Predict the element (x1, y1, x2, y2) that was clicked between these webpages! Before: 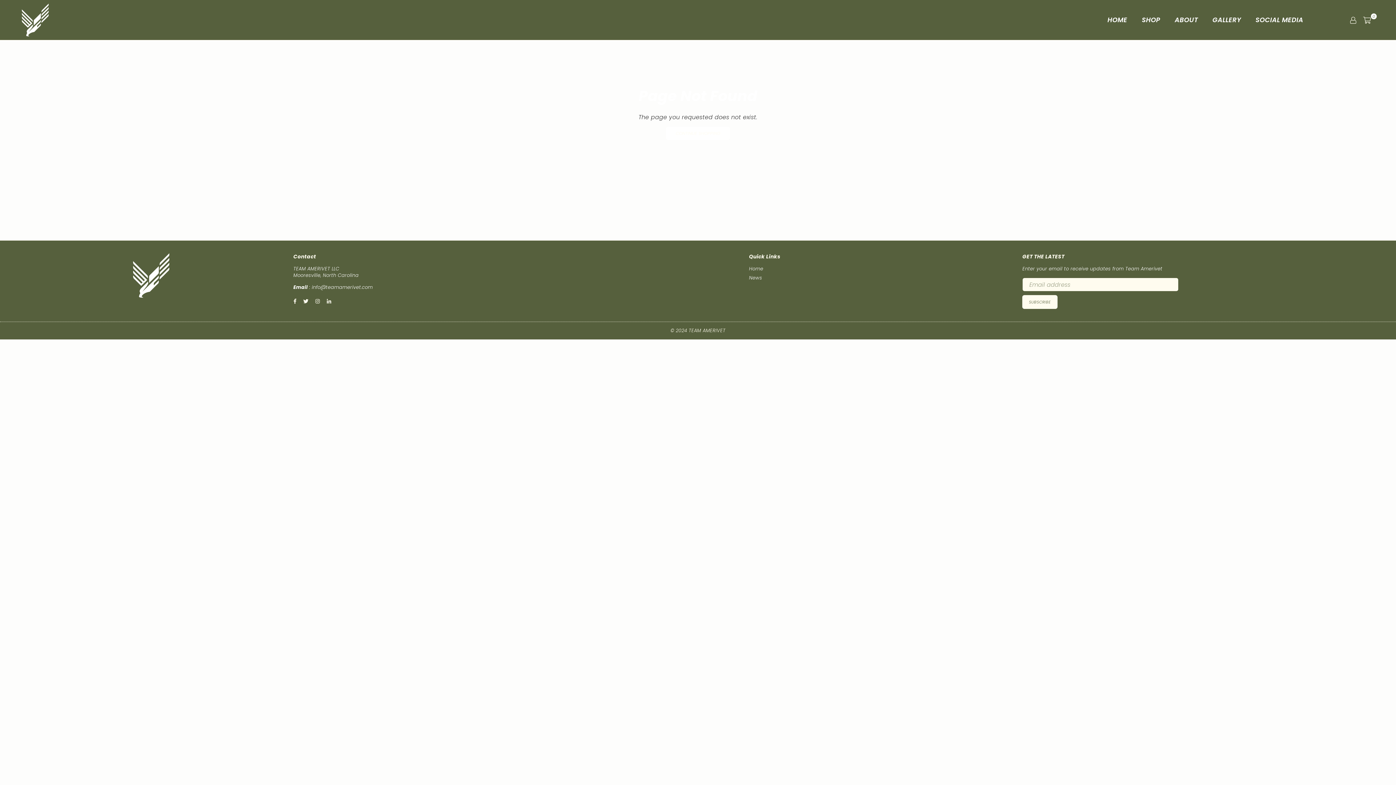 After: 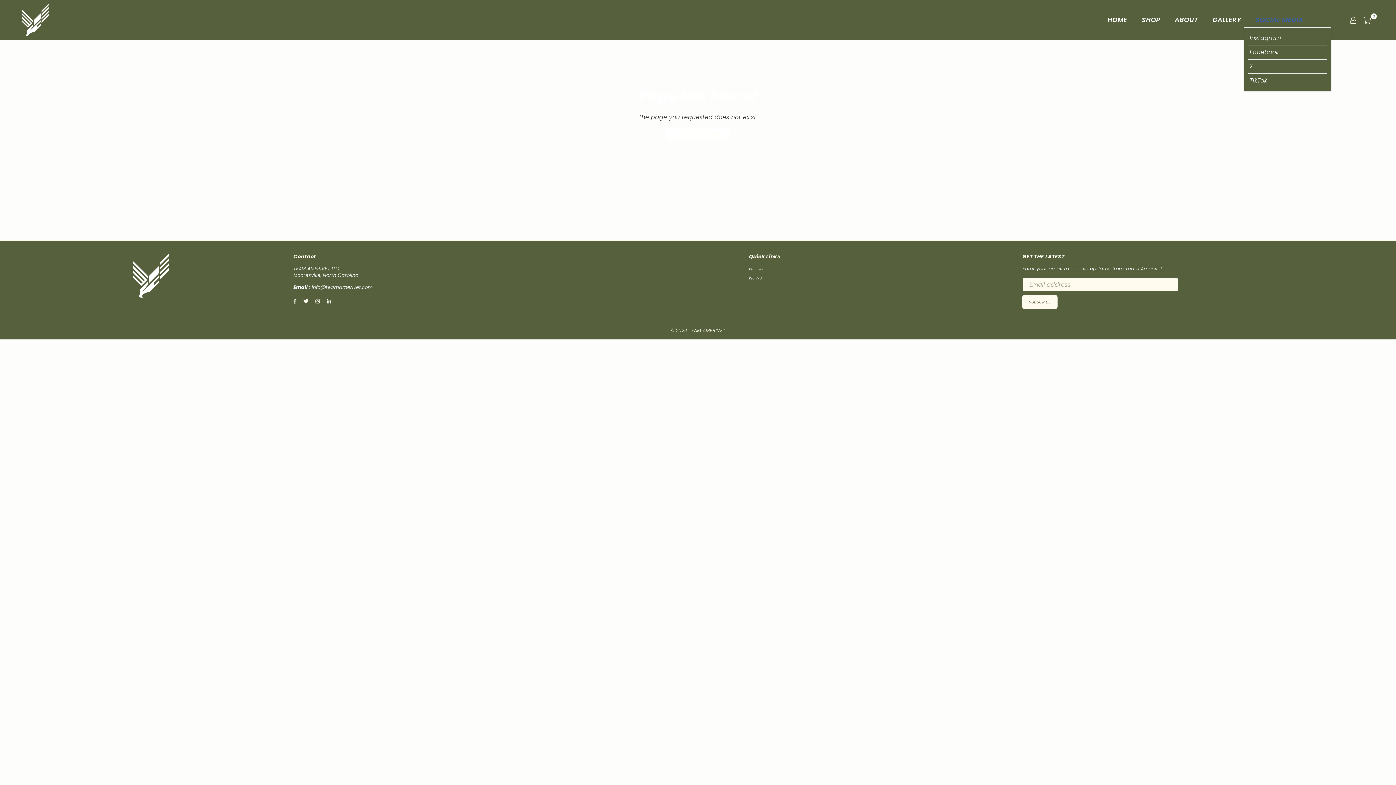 Action: bbox: (1250, 12, 1309, 27) label: SOCIAL MEDIA